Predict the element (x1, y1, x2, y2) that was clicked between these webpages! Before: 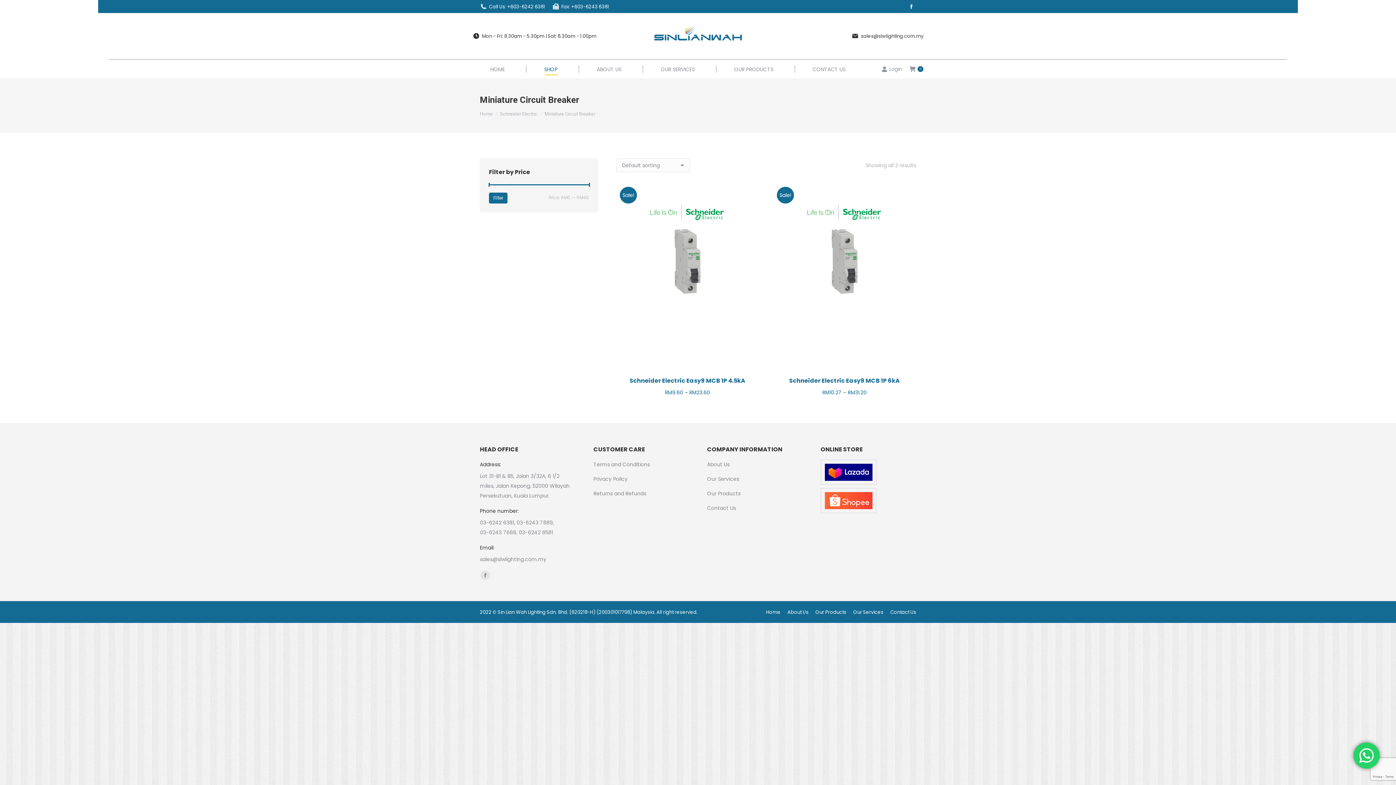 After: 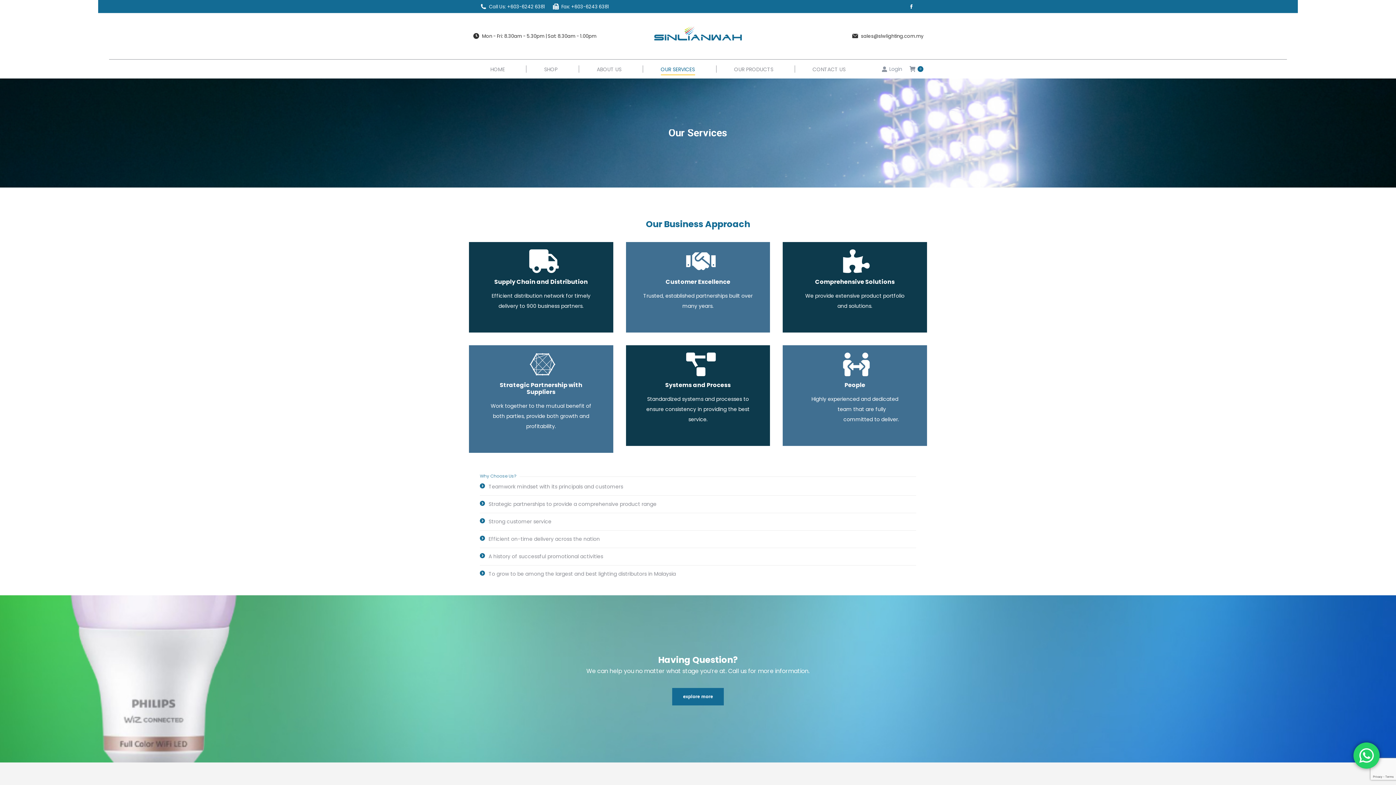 Action: bbox: (656, 63, 699, 74) label: OUR SERVICES